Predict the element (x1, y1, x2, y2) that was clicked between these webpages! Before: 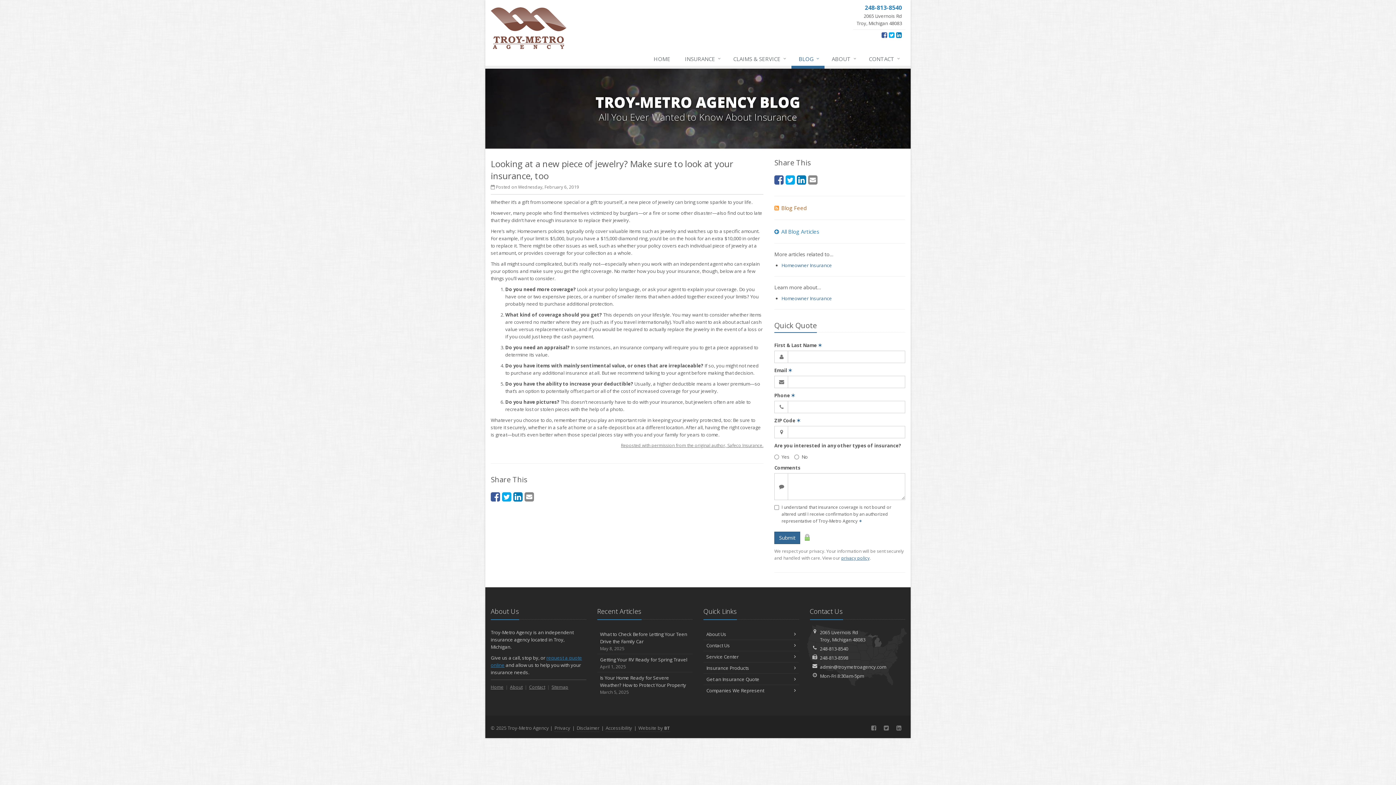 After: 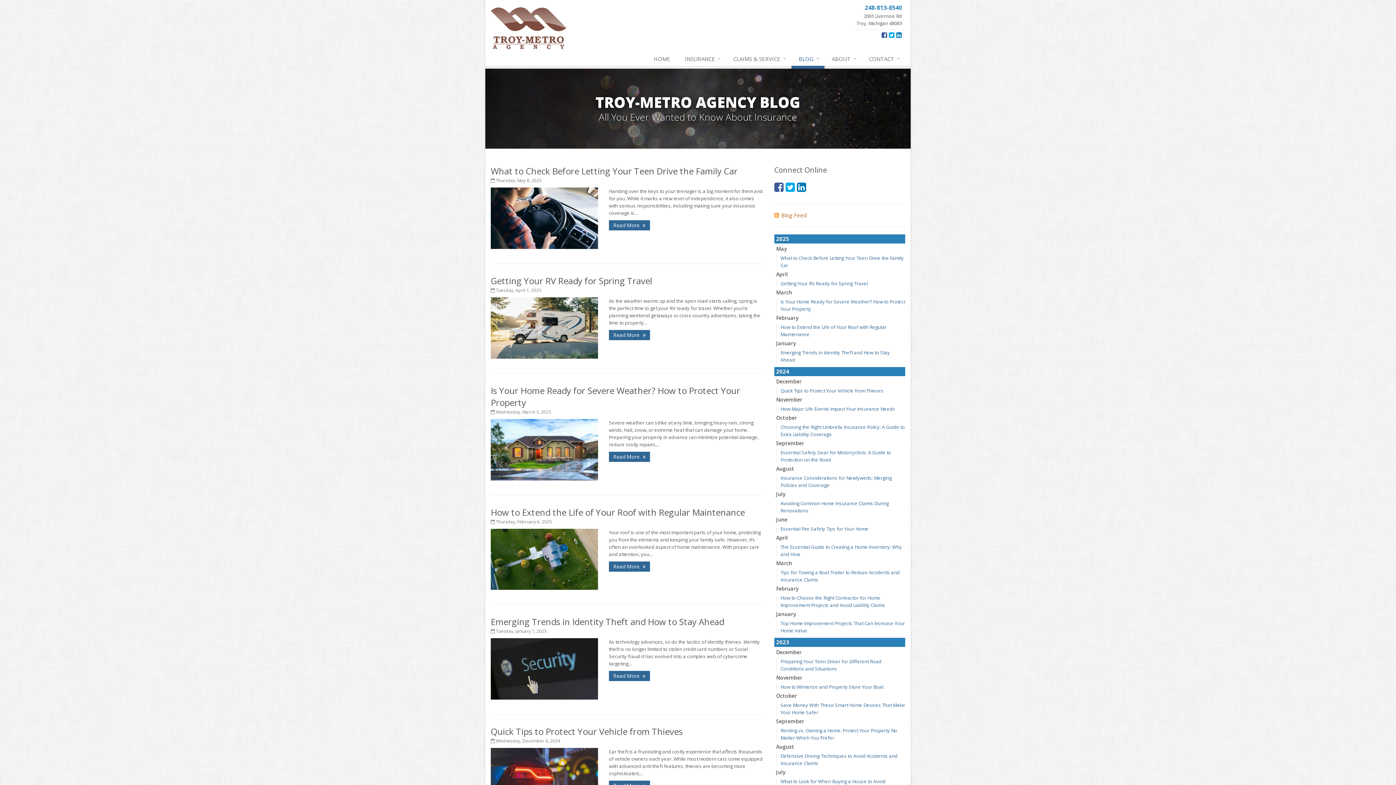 Action: label: BLOG
↓ bbox: (791, 52, 824, 68)